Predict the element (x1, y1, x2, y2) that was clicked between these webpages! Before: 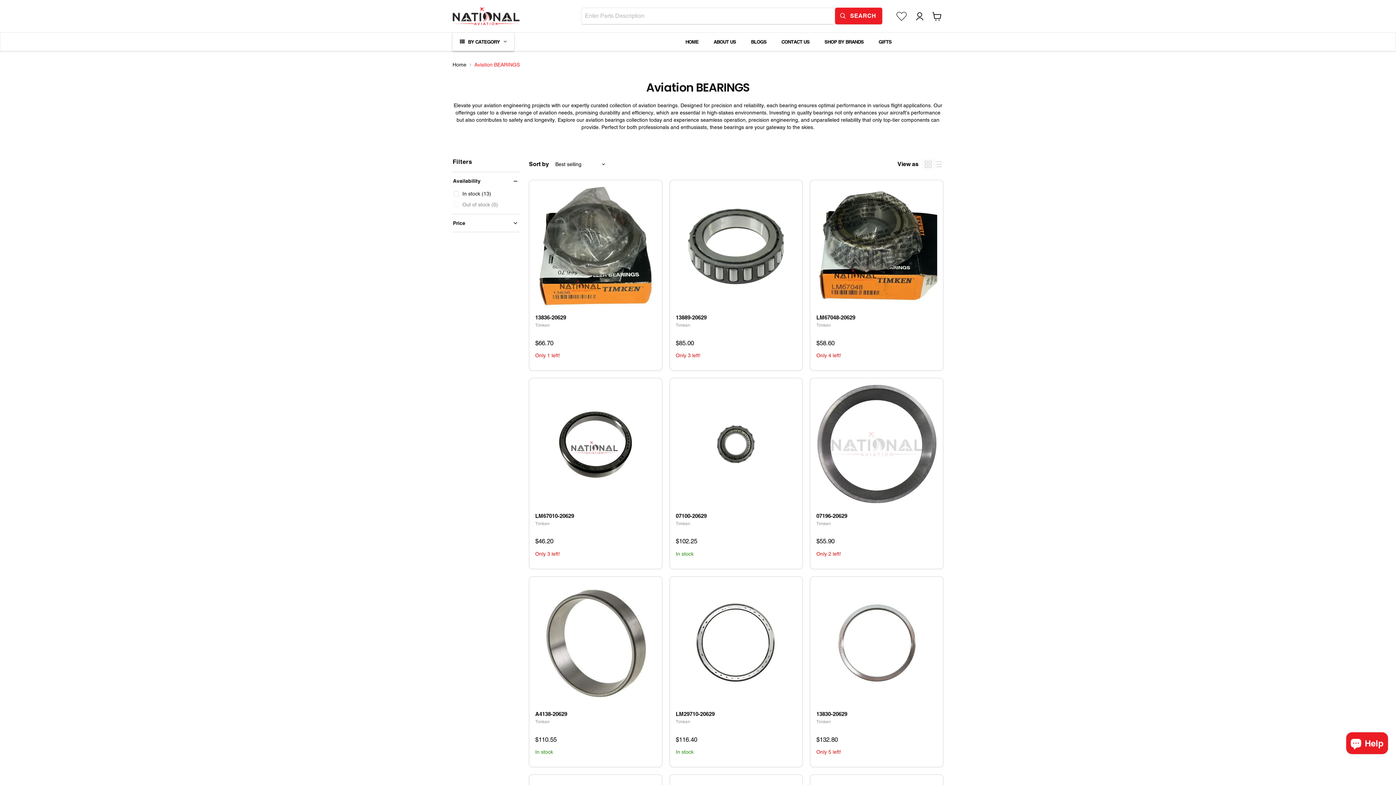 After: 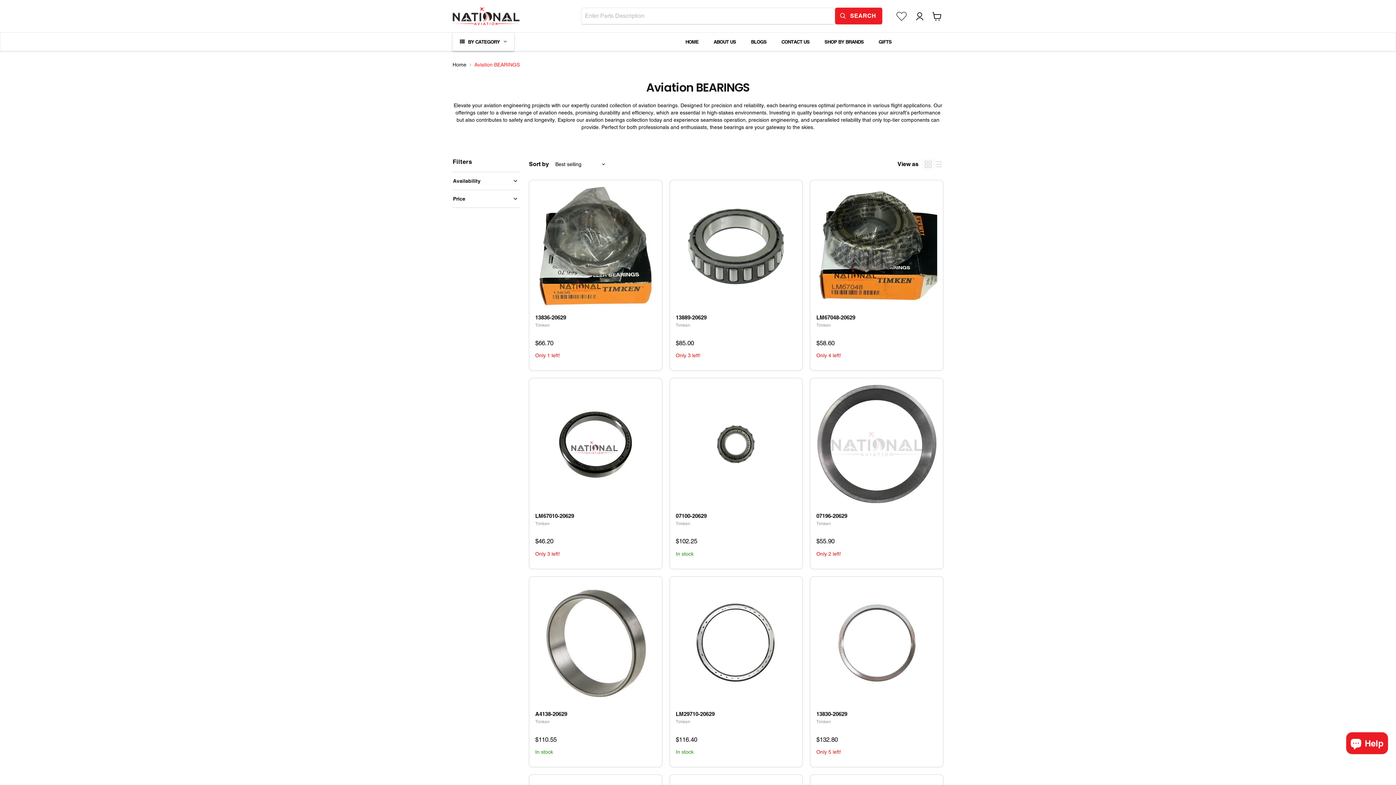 Action: bbox: (452, 177, 520, 184) label: Availability